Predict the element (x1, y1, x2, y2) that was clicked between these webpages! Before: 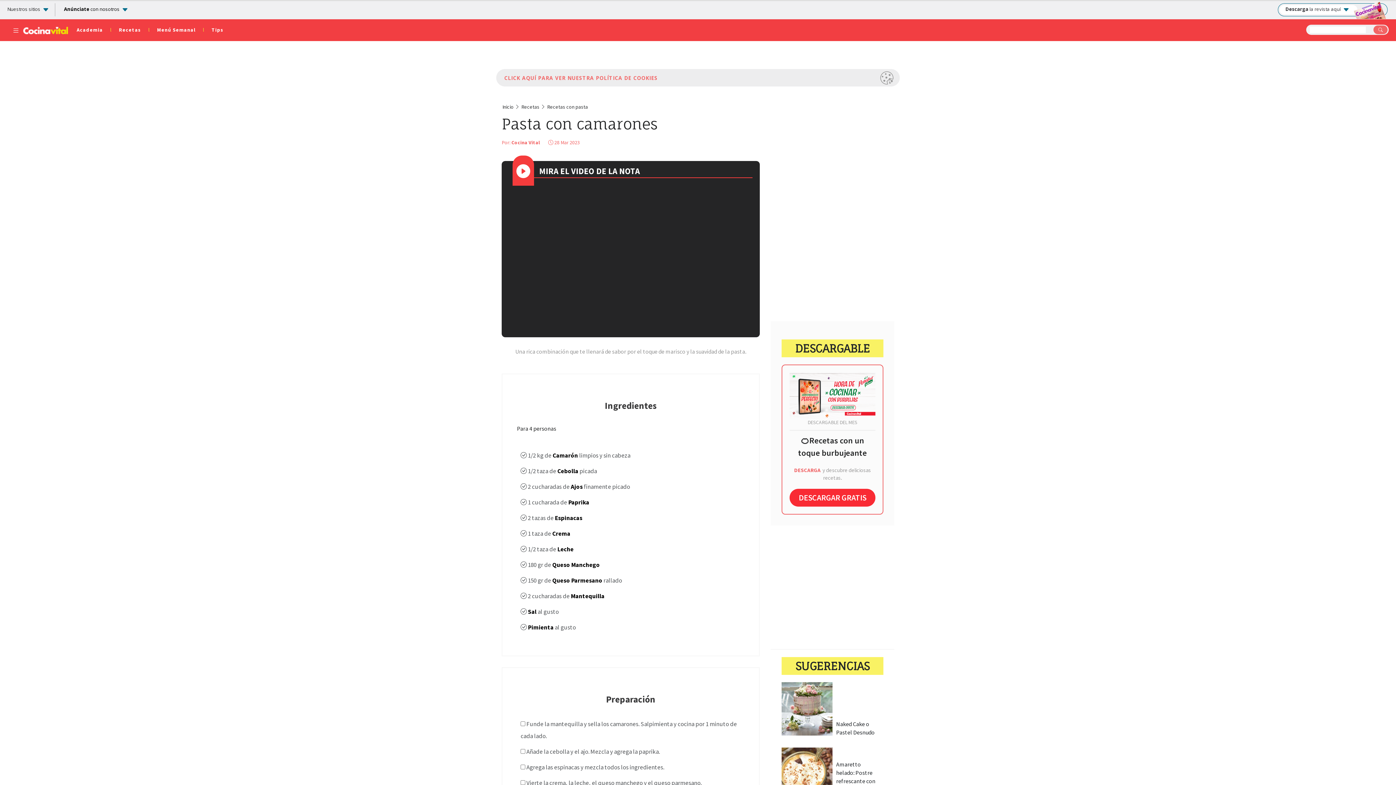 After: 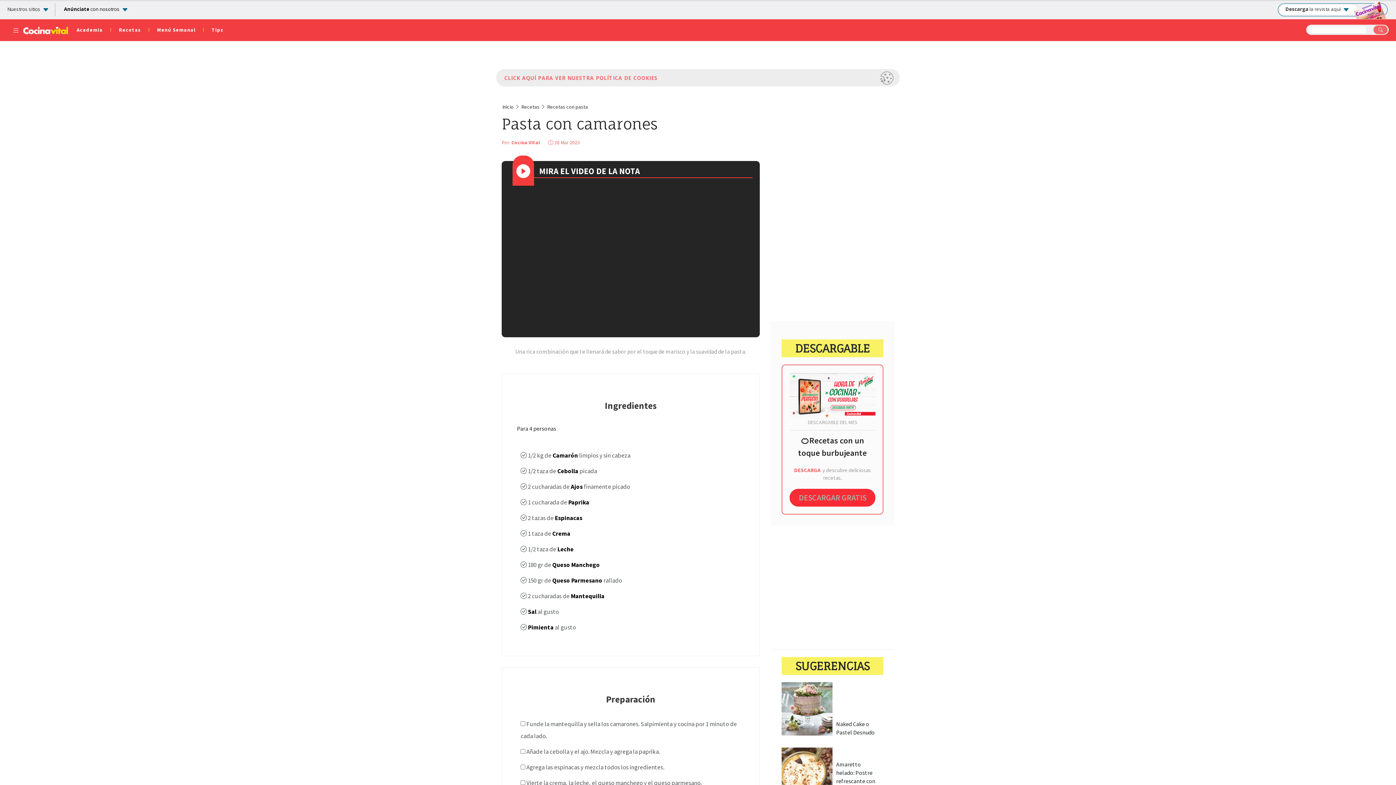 Action: bbox: (798, 492, 866, 502) label: DESCARGAR GRATIS